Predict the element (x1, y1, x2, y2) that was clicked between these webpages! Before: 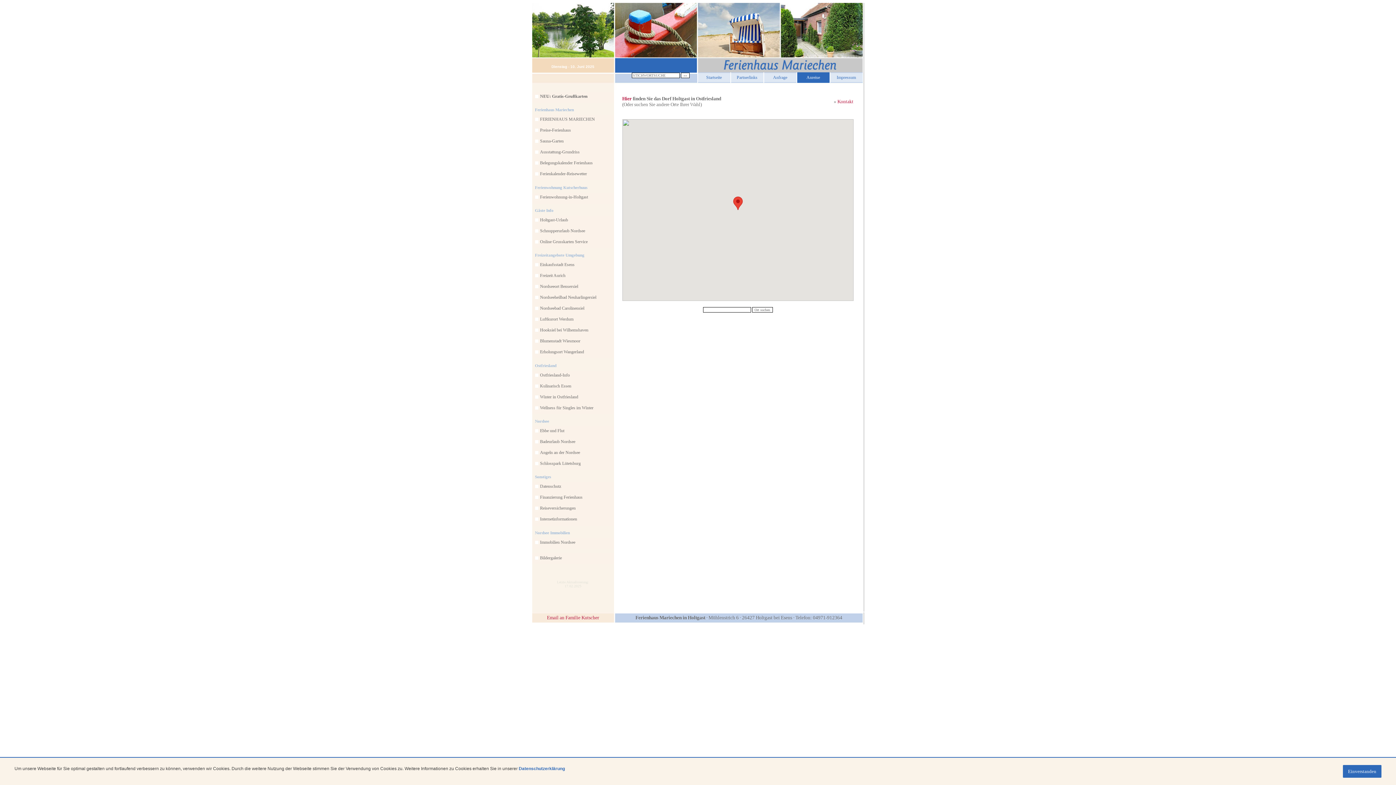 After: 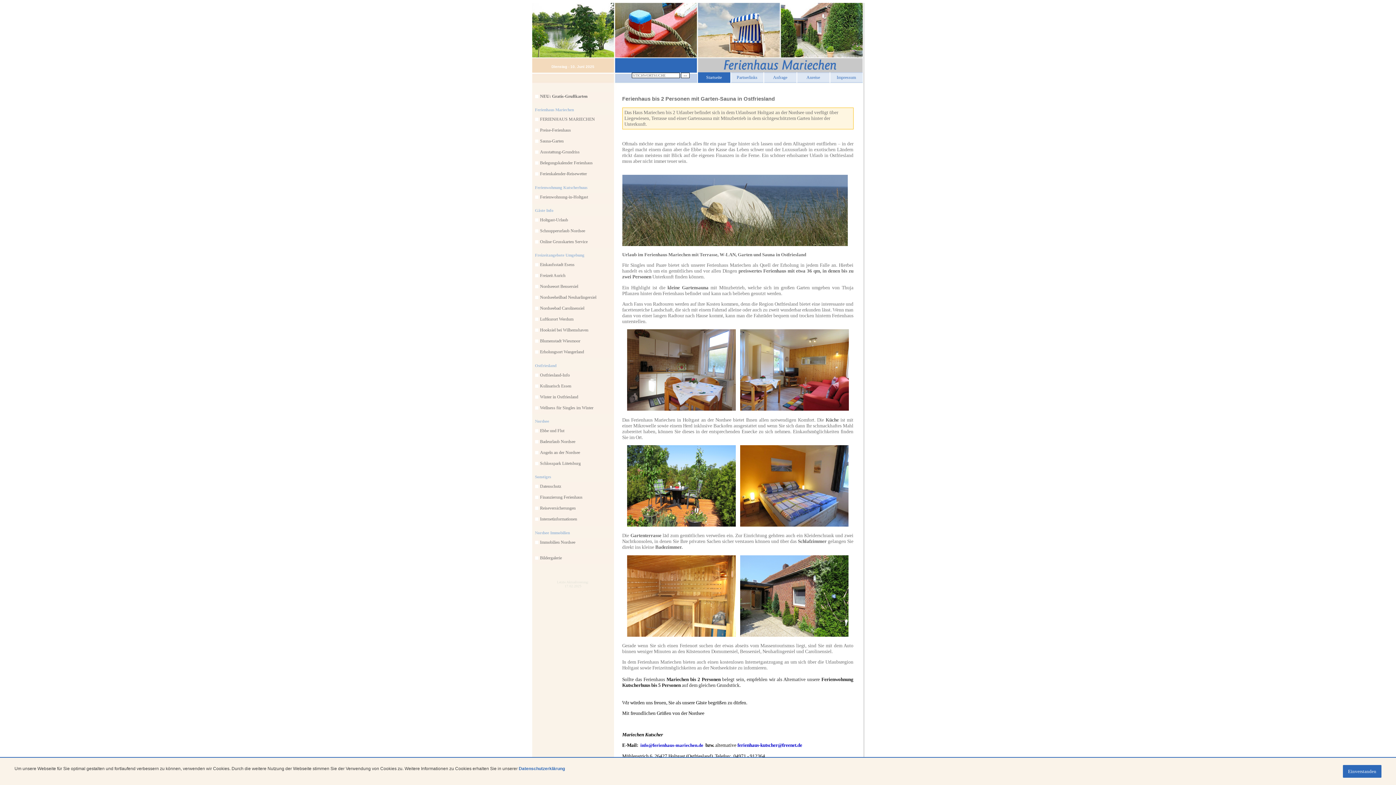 Action: bbox: (698, 73, 730, 82) label: 
Startseite